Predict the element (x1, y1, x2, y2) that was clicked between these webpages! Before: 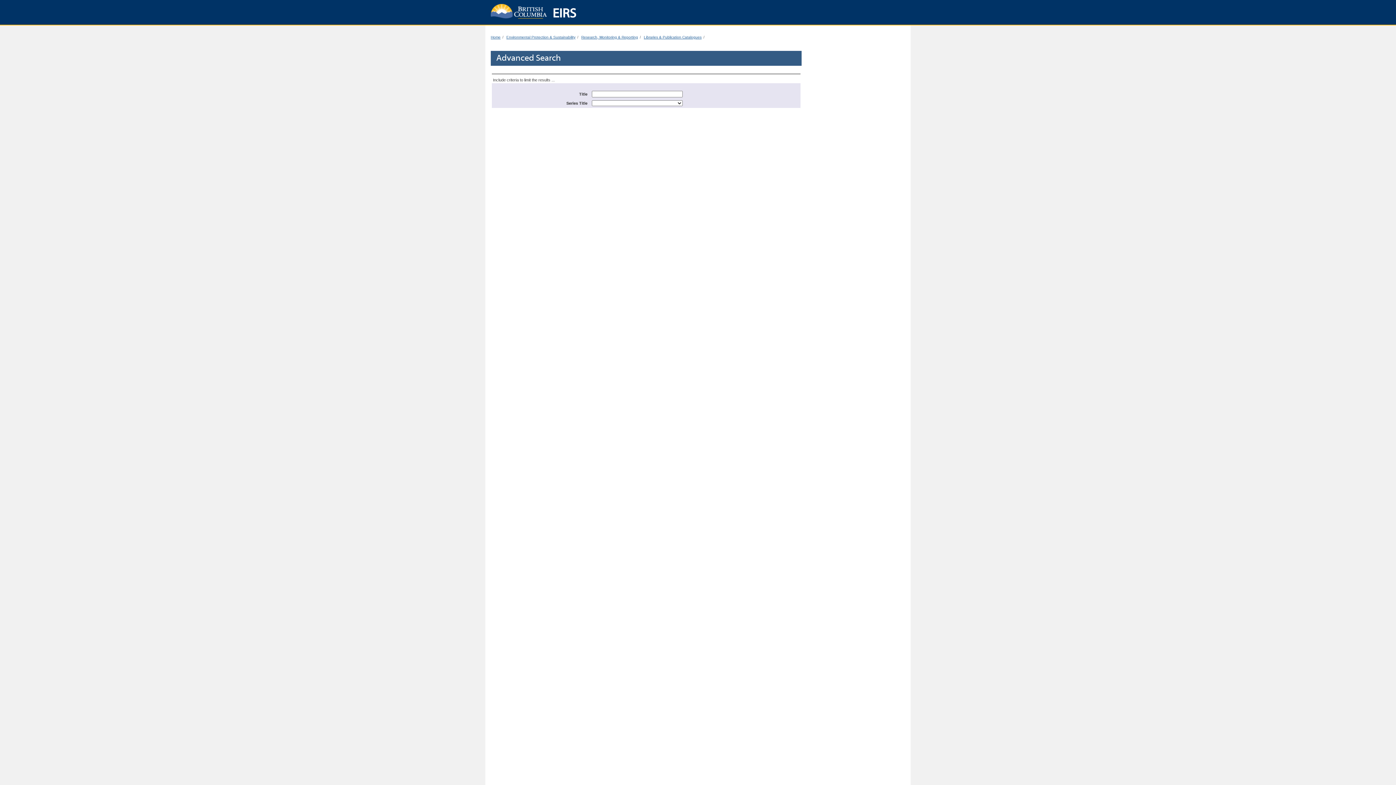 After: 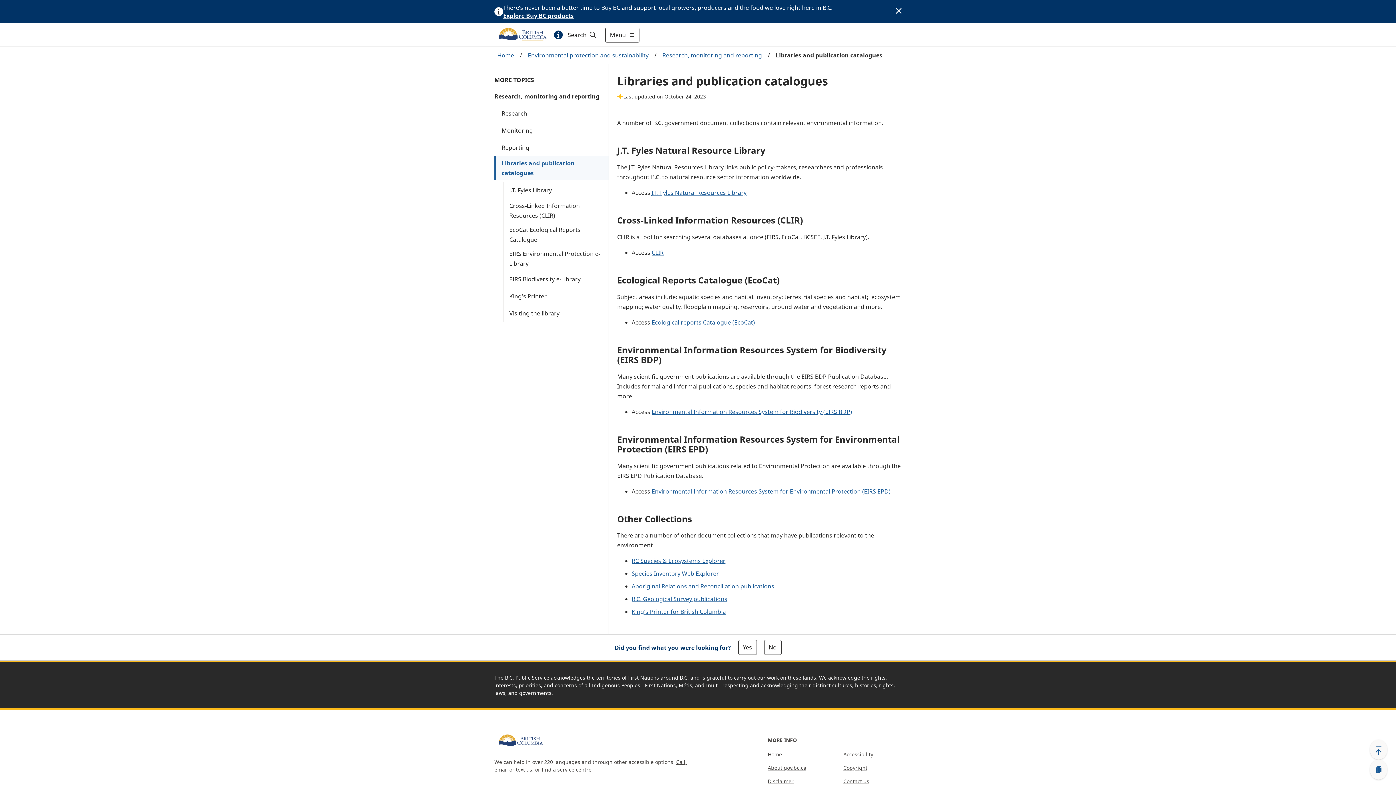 Action: label: Libraries & Publication Catalogues bbox: (644, 35, 701, 39)